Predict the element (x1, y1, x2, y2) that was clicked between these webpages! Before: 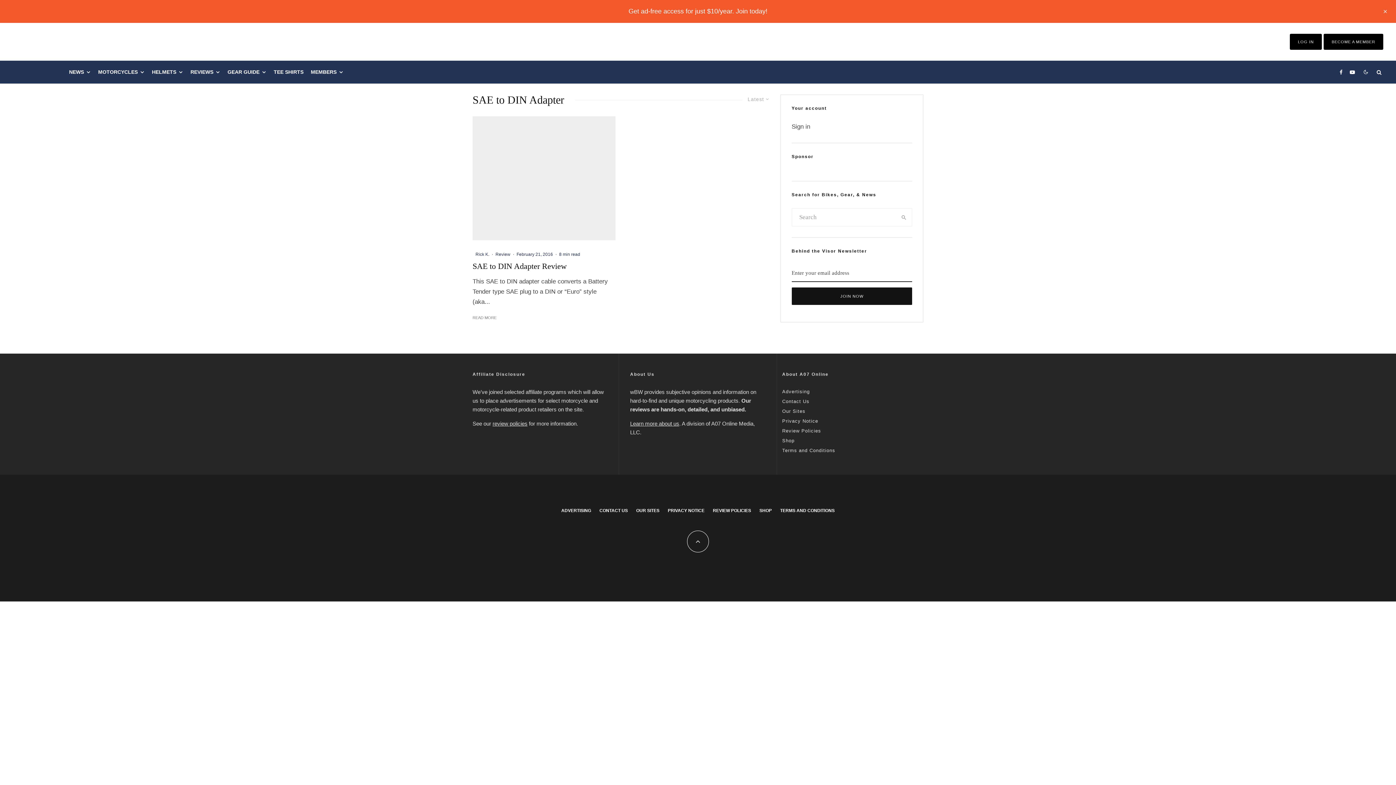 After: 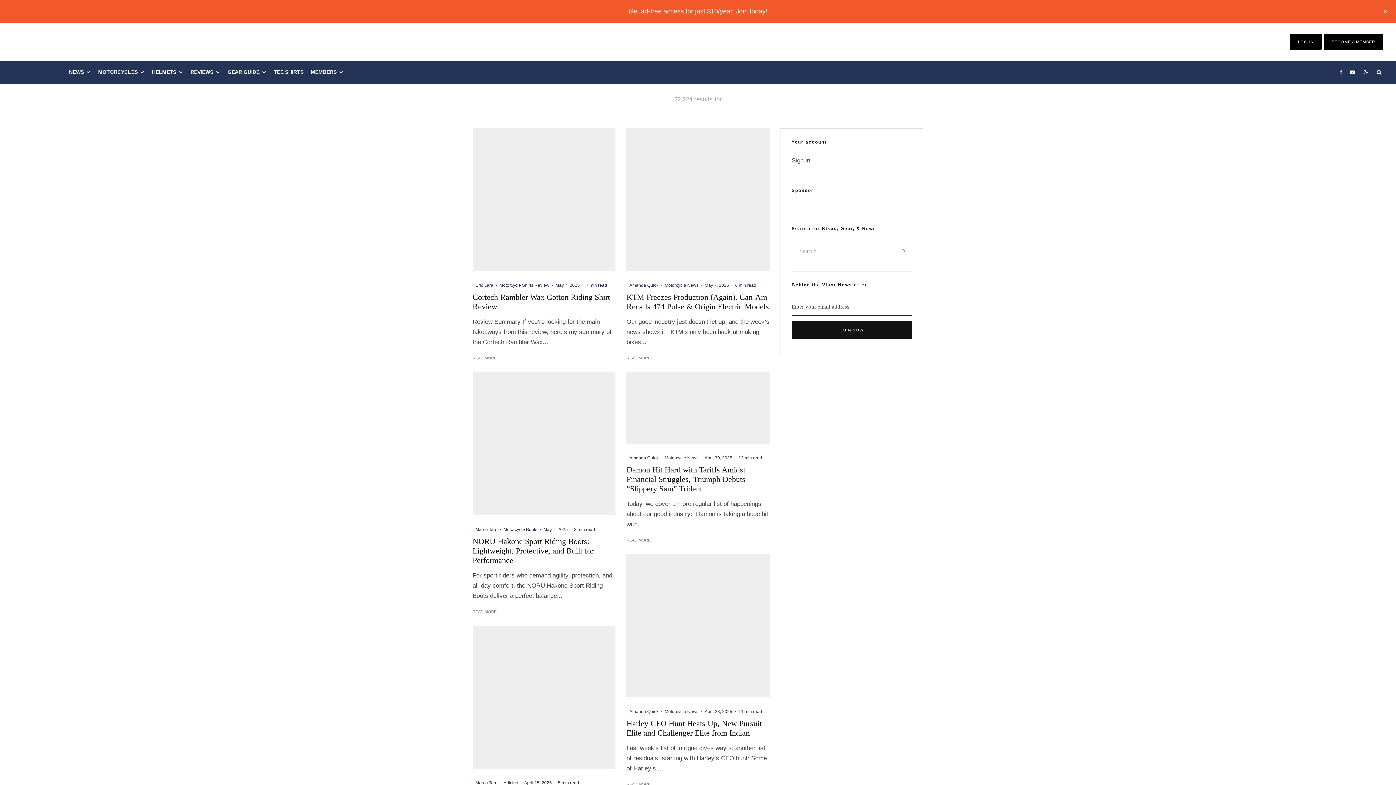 Action: bbox: (896, 208, 911, 226) label: search